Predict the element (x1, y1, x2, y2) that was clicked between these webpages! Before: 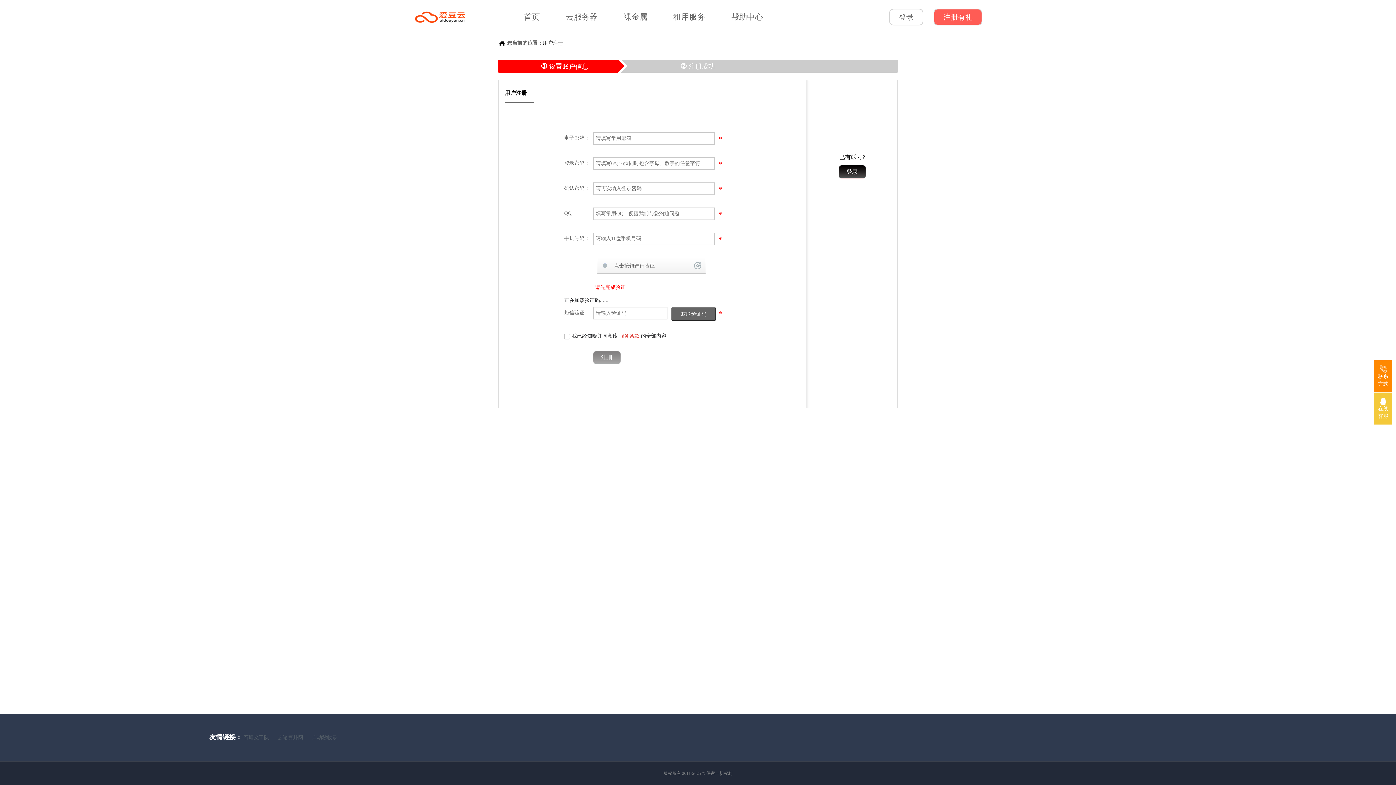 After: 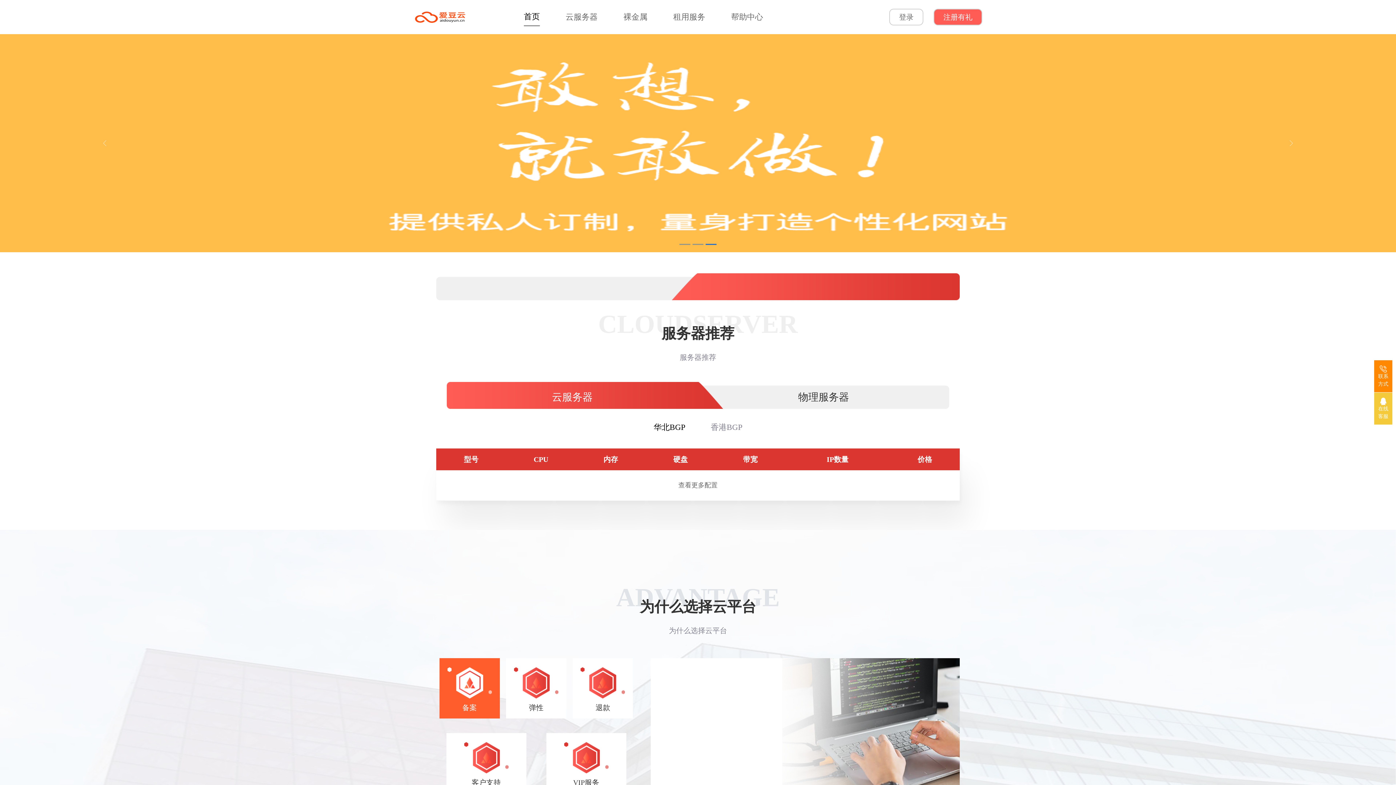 Action: bbox: (524, 8, 540, 26) label: 首页